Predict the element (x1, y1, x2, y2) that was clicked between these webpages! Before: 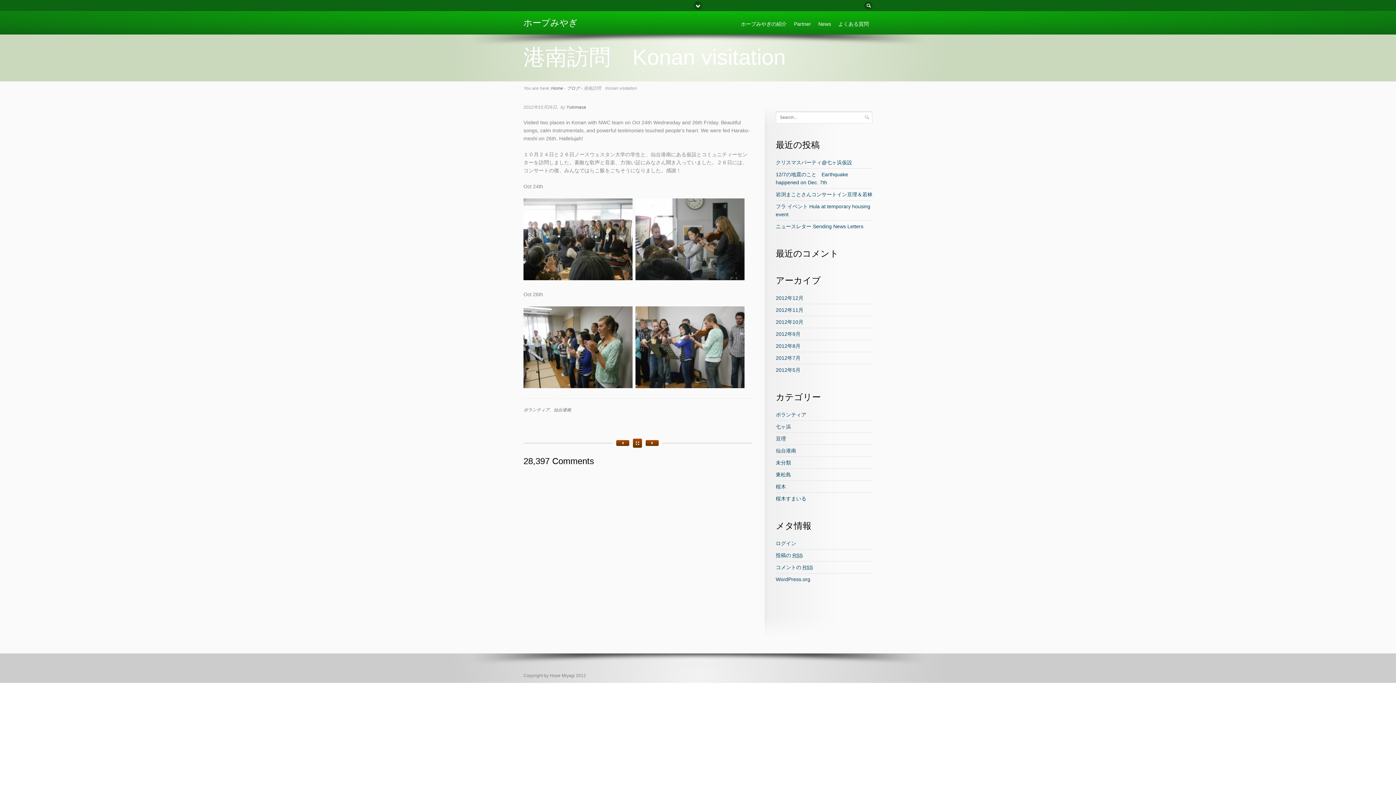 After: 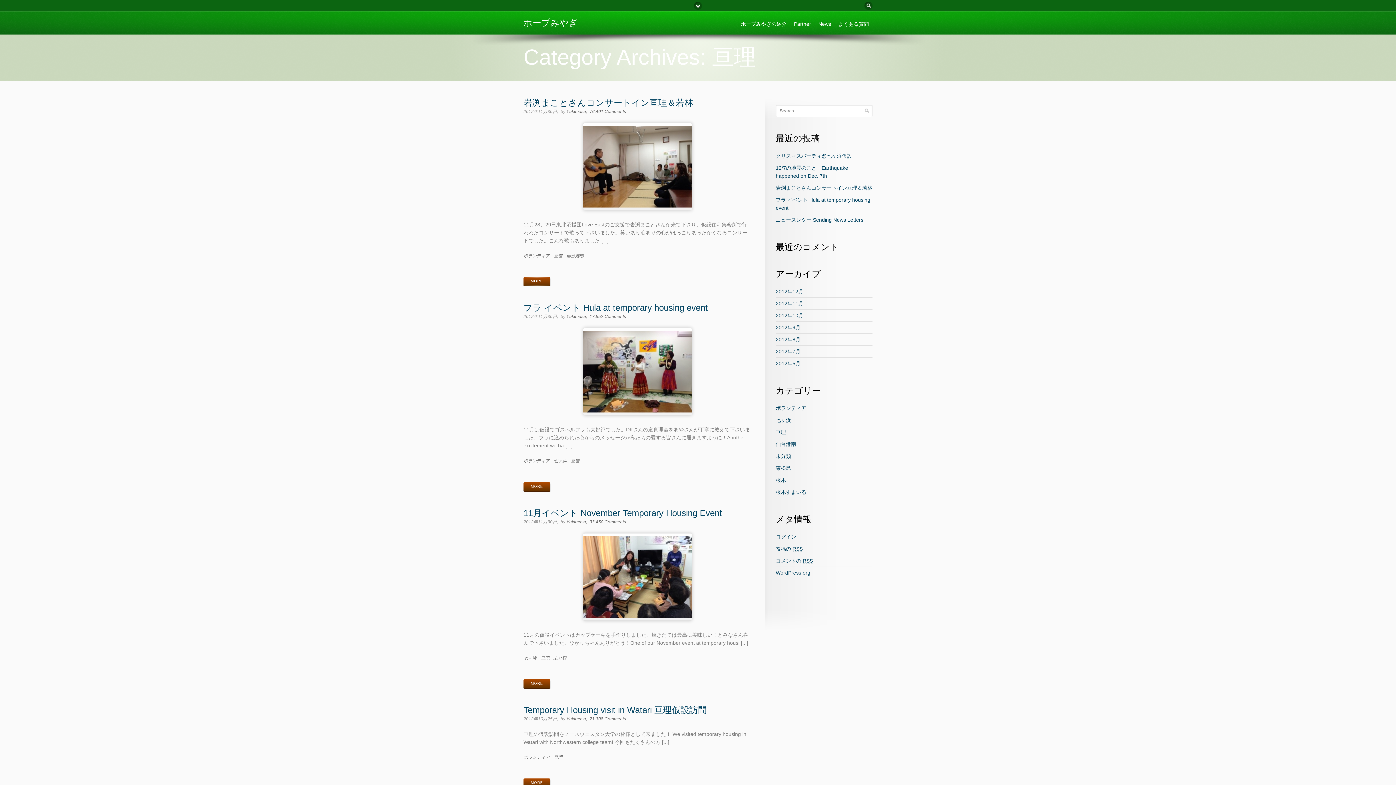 Action: label: 亘理 bbox: (775, 436, 786, 441)